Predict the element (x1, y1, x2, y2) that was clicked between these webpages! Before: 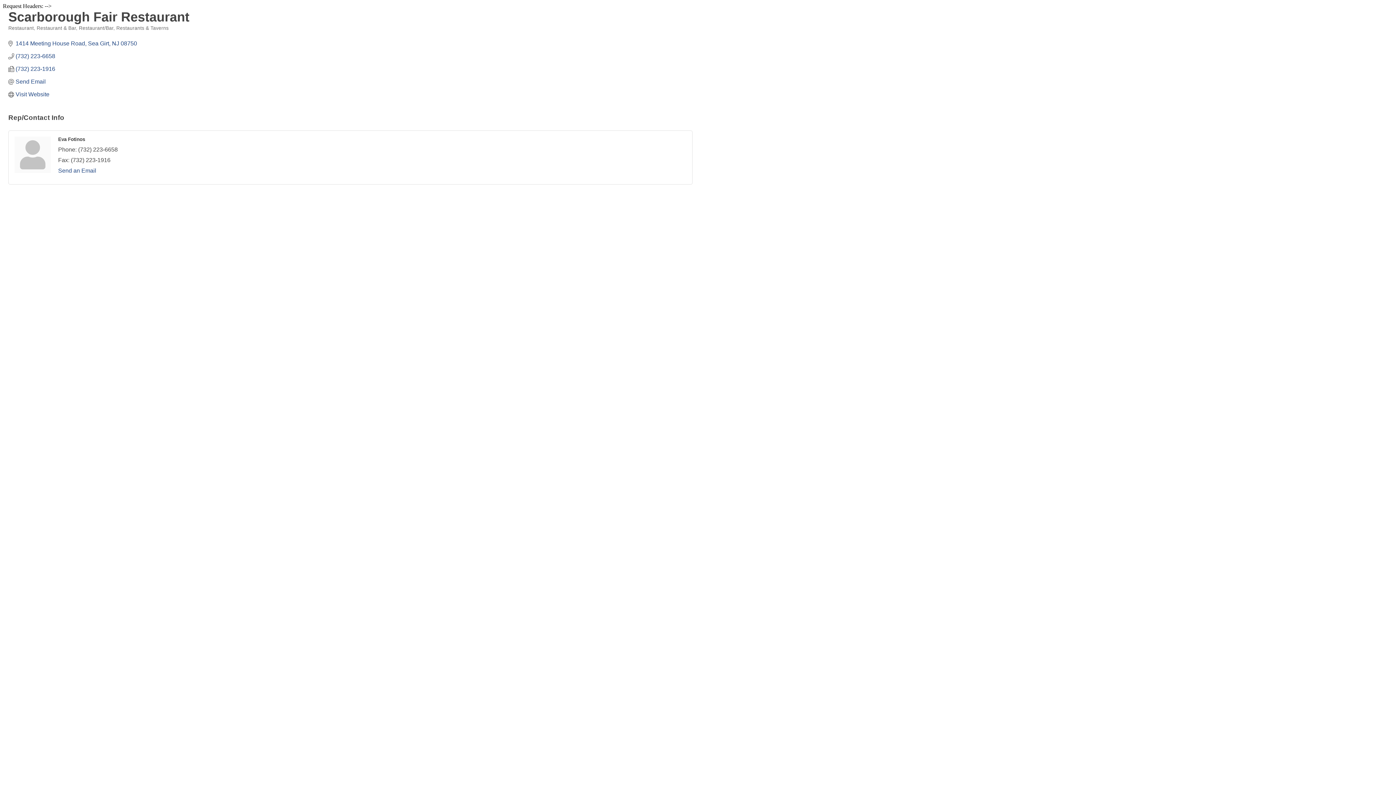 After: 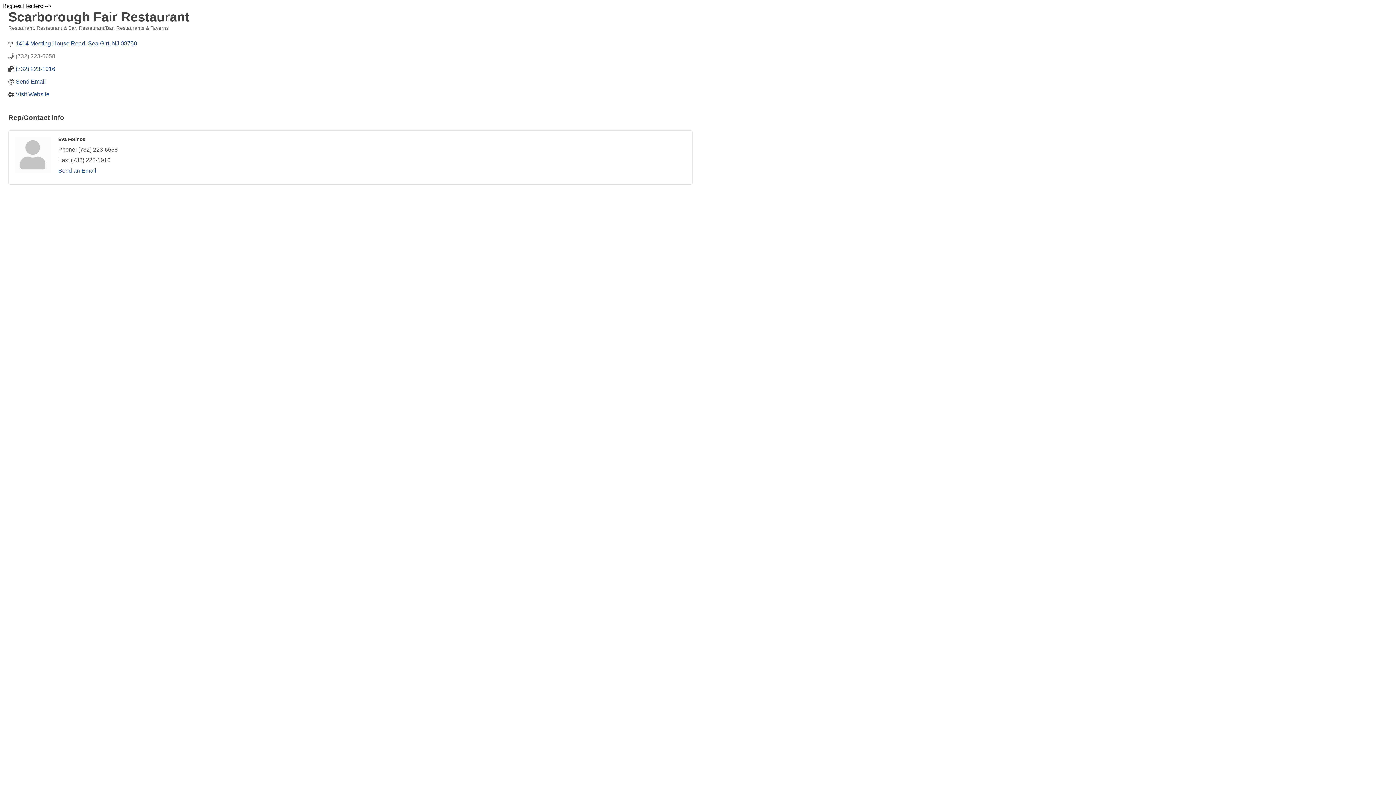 Action: label: (732) 223-6658 bbox: (15, 52, 55, 59)